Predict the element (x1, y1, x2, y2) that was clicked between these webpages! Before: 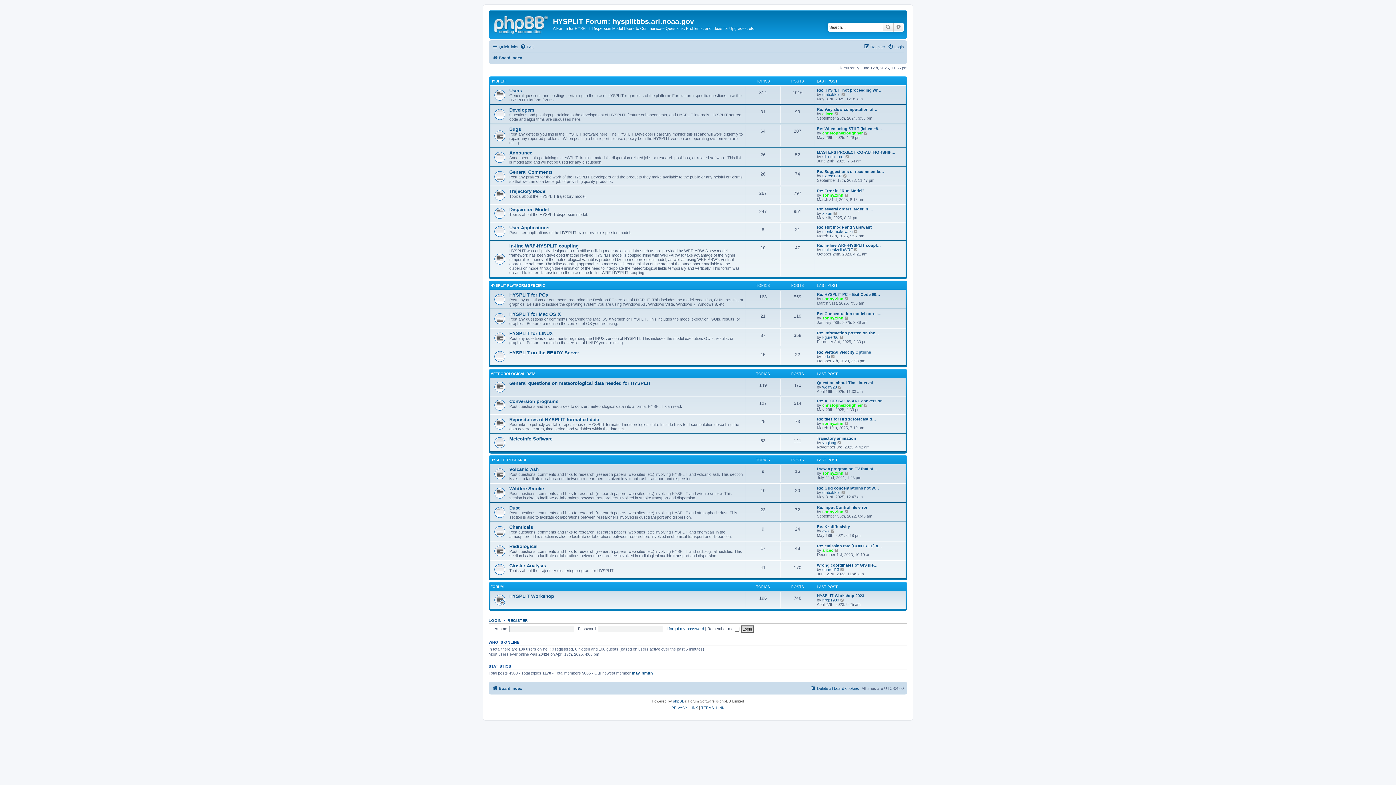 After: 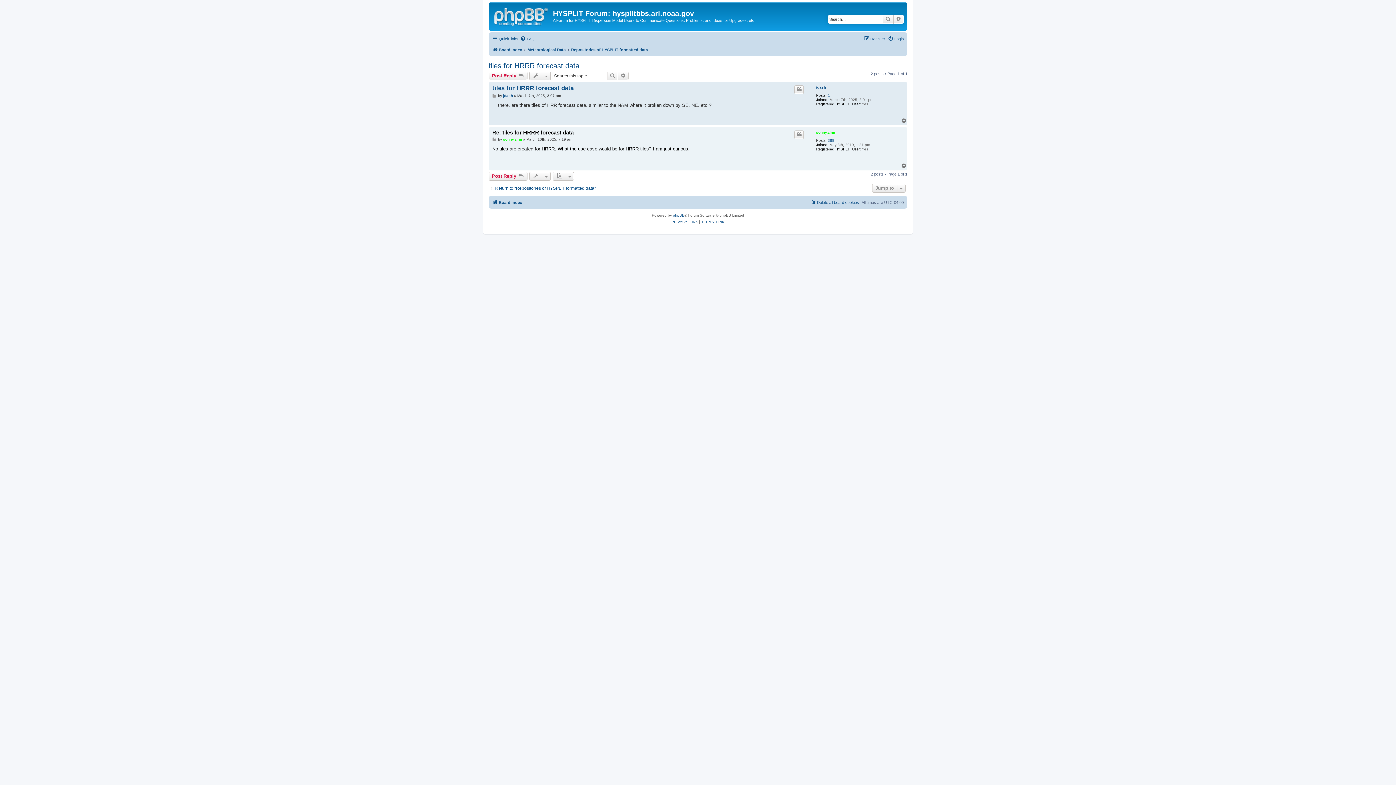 Action: bbox: (817, 417, 876, 421) label: Re: tiles for HRRR forecast d…